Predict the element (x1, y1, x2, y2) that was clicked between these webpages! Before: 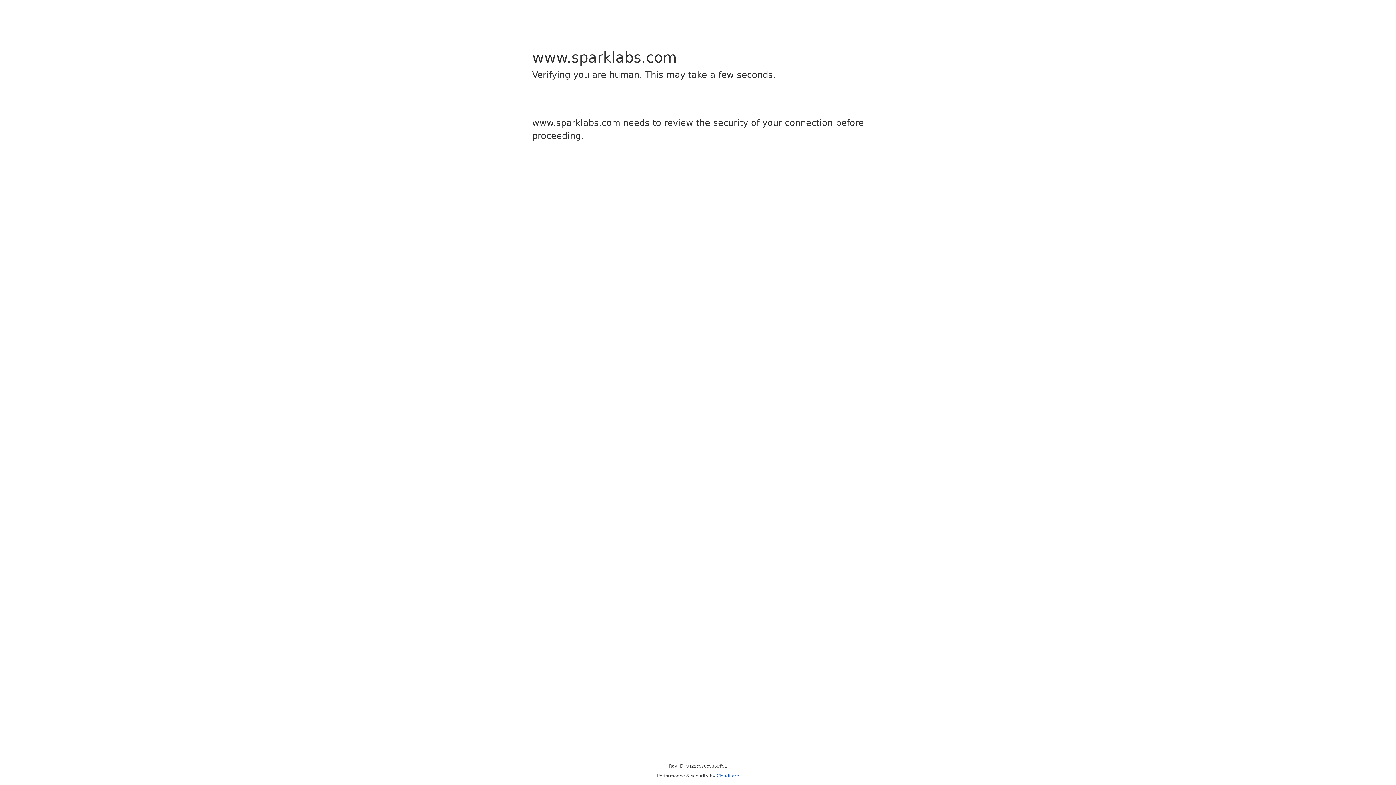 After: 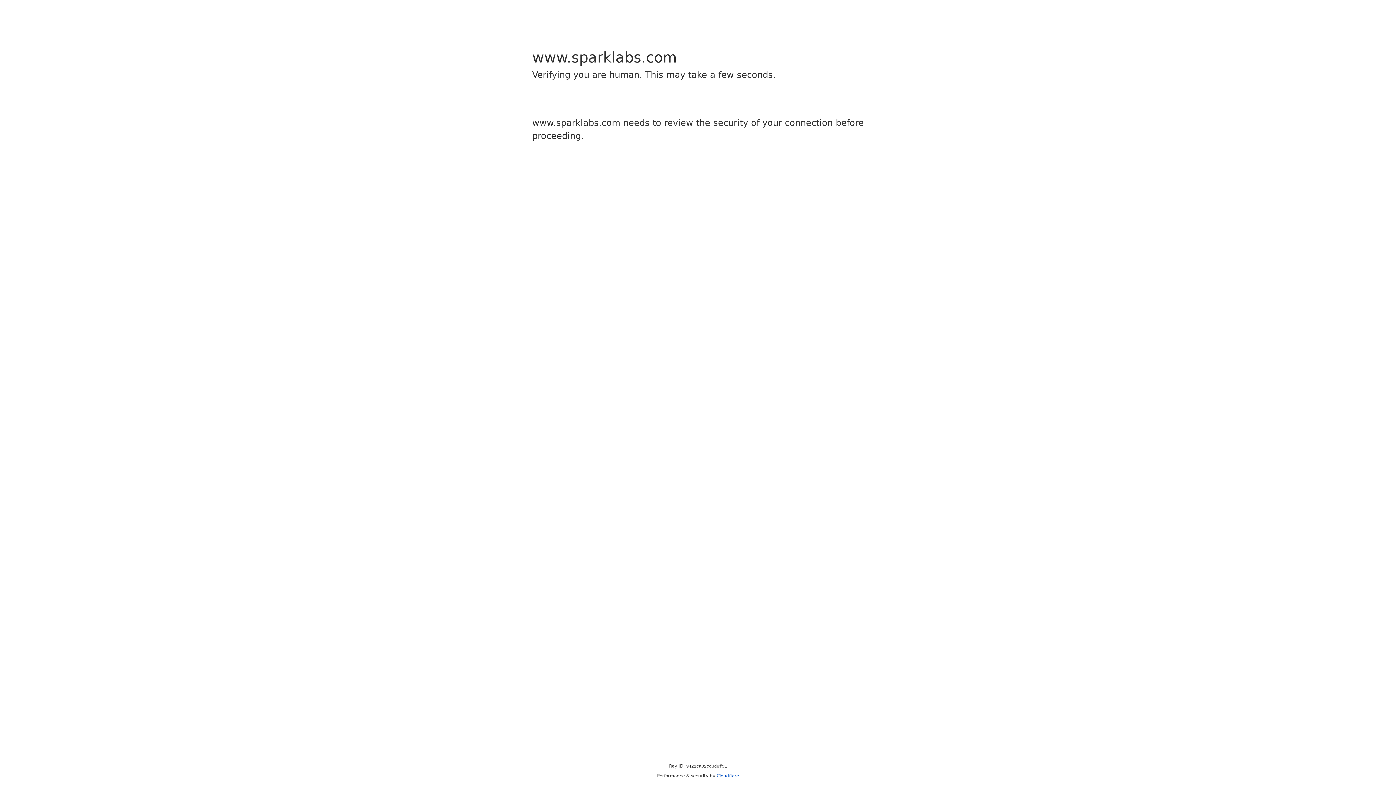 Action: bbox: (716, 773, 739, 778) label: Cloudflare